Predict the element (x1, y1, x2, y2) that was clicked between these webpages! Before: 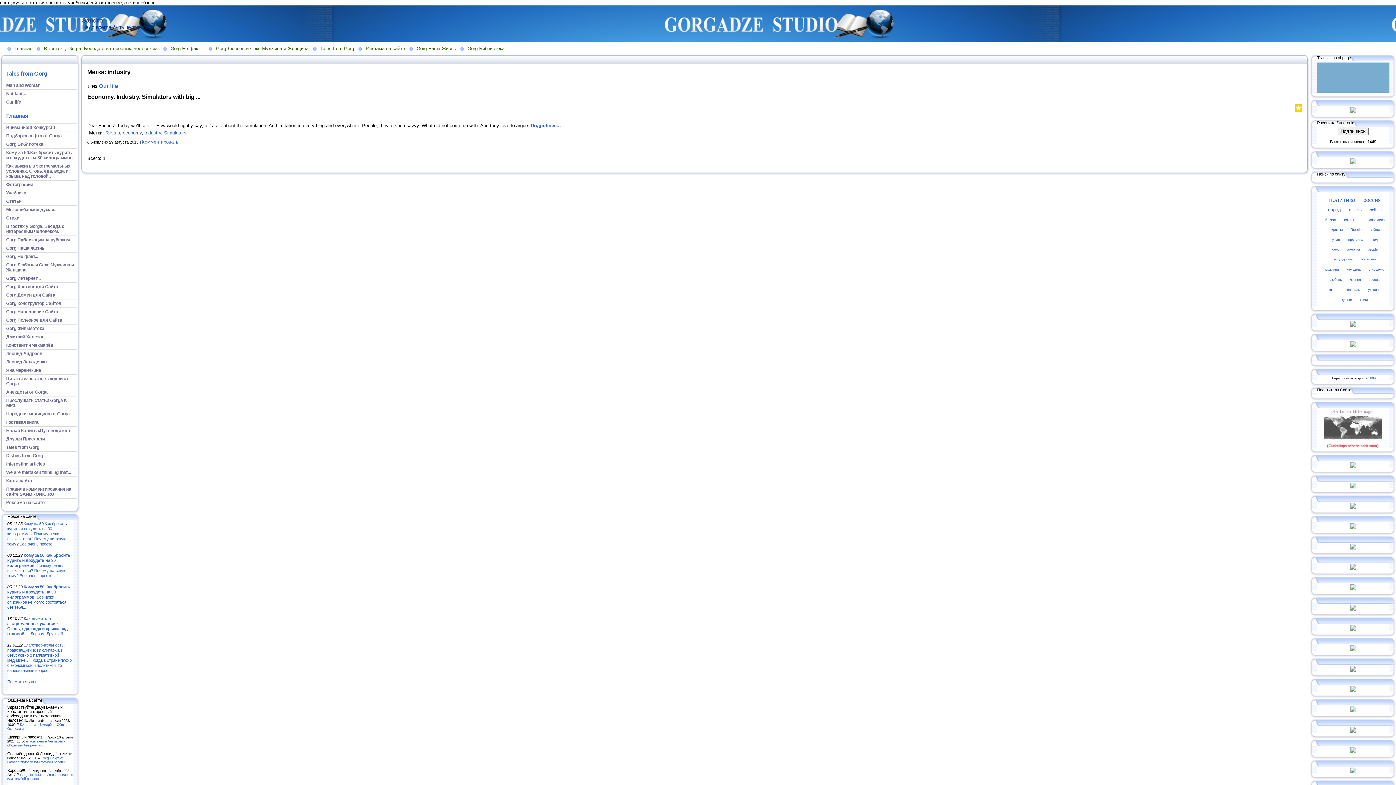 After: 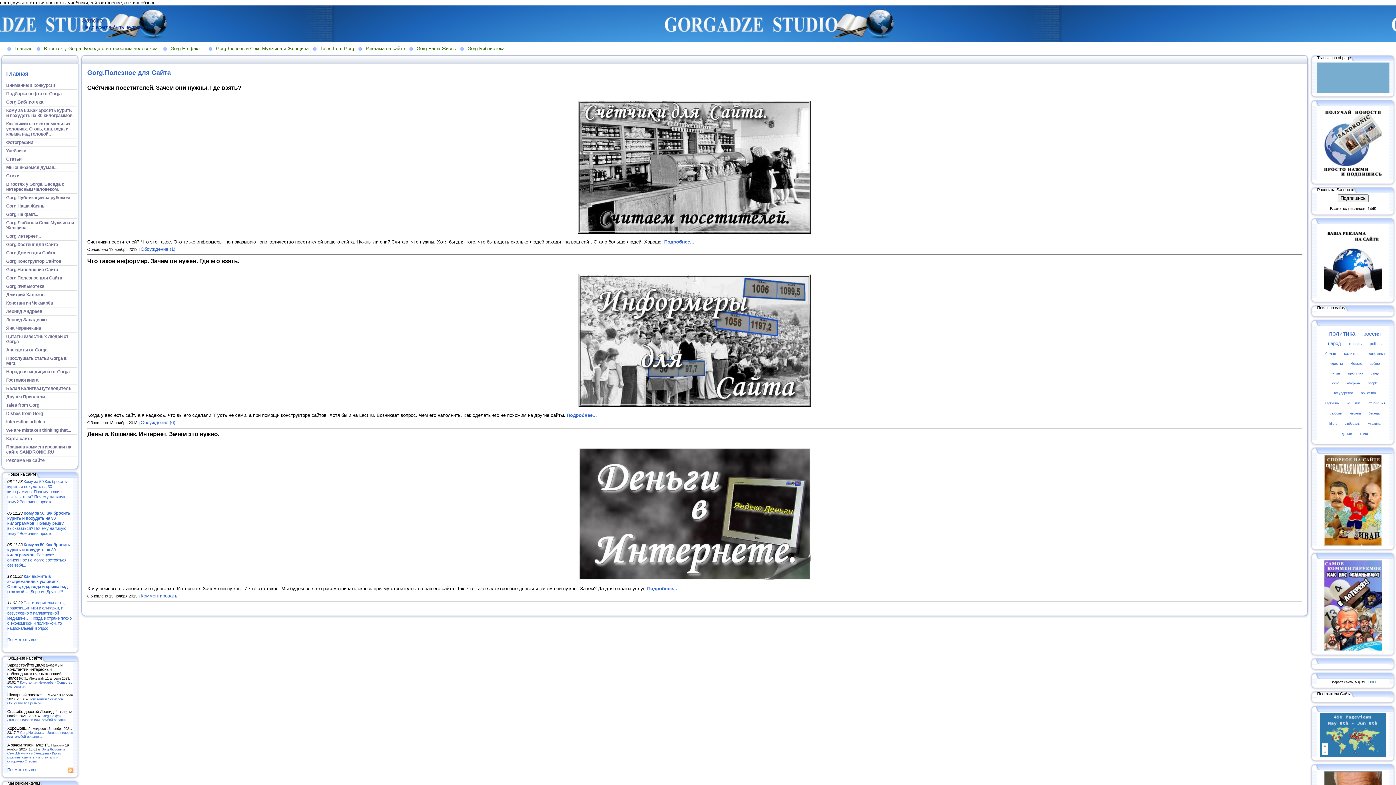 Action: label: Gorg.Полезное для Сайта bbox: (3, 315, 77, 324)